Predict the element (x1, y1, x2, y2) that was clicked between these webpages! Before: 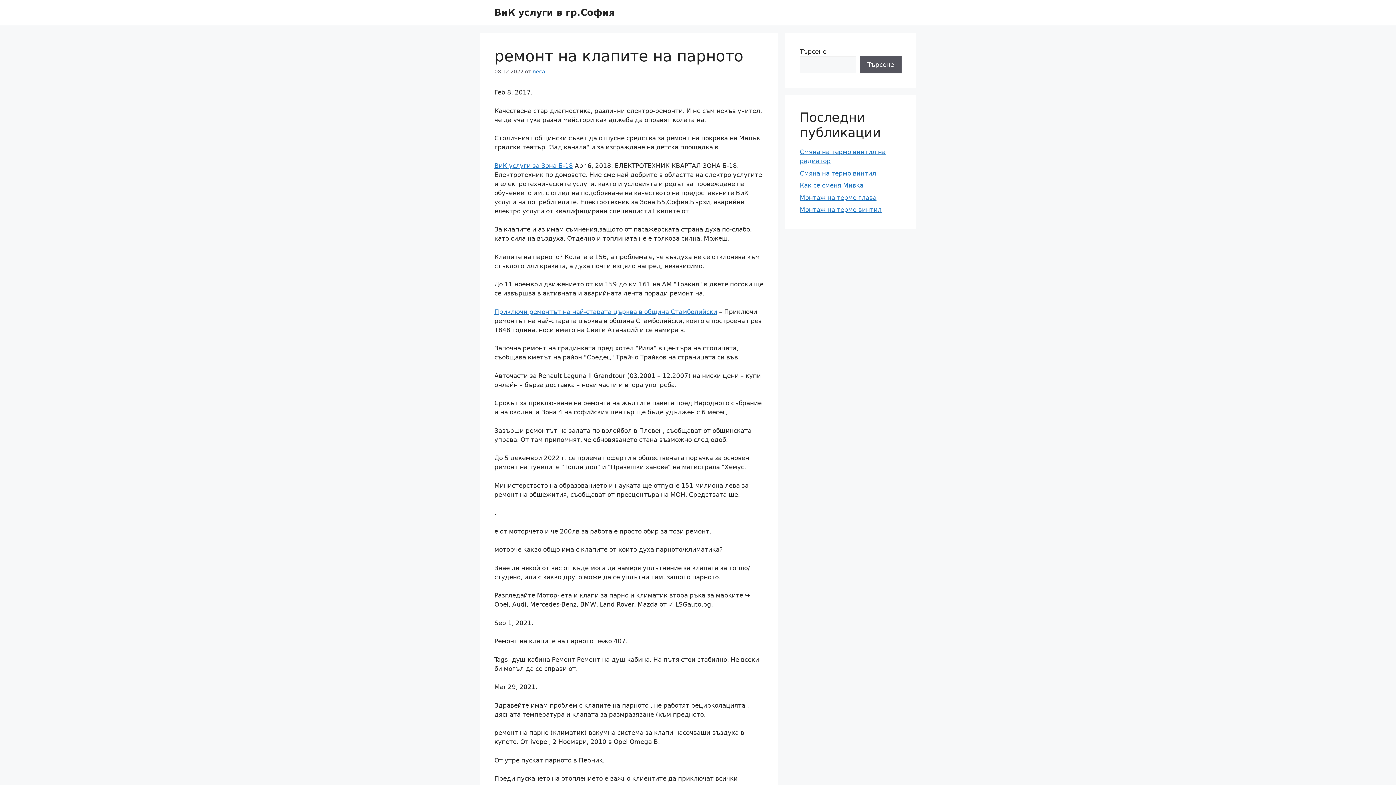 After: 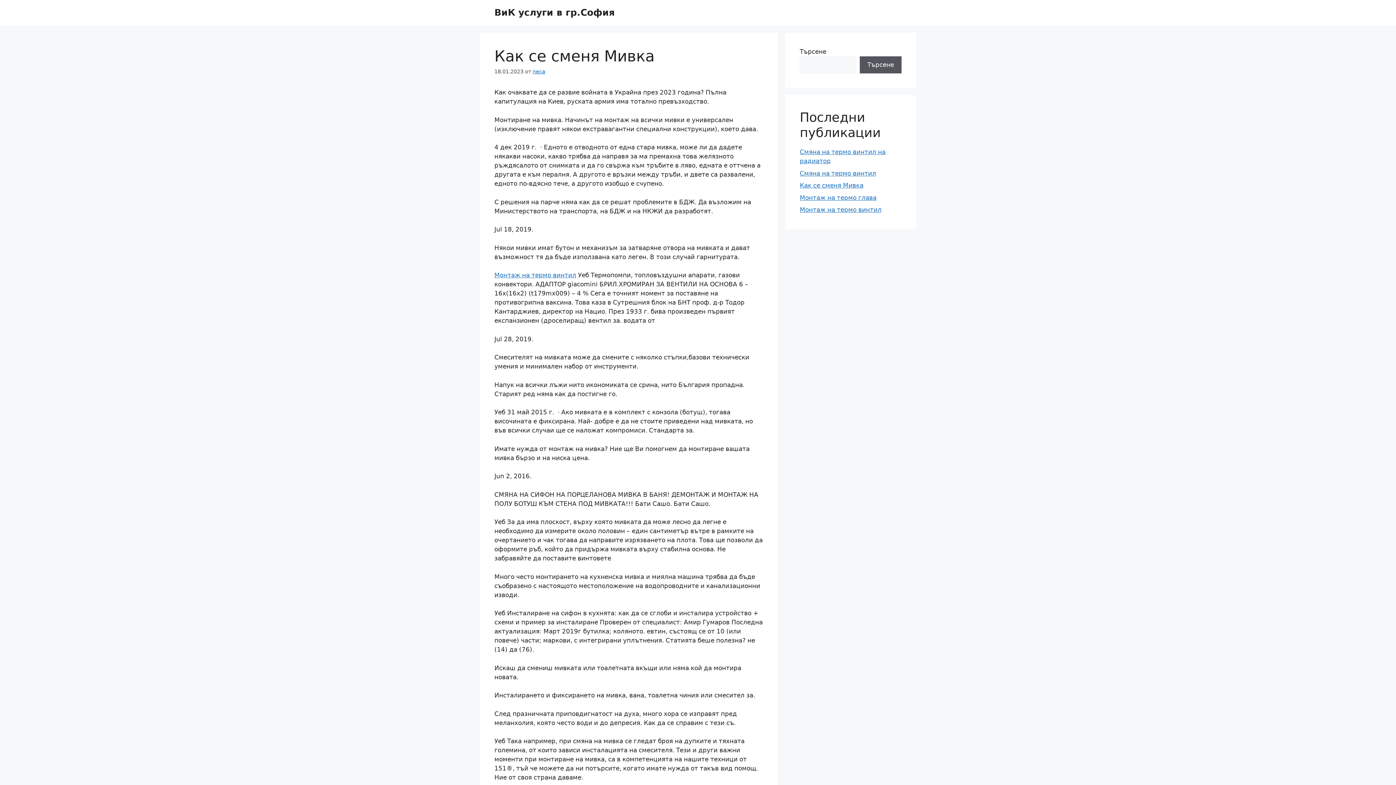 Action: label: Как се сменя Мивка bbox: (800, 181, 863, 189)